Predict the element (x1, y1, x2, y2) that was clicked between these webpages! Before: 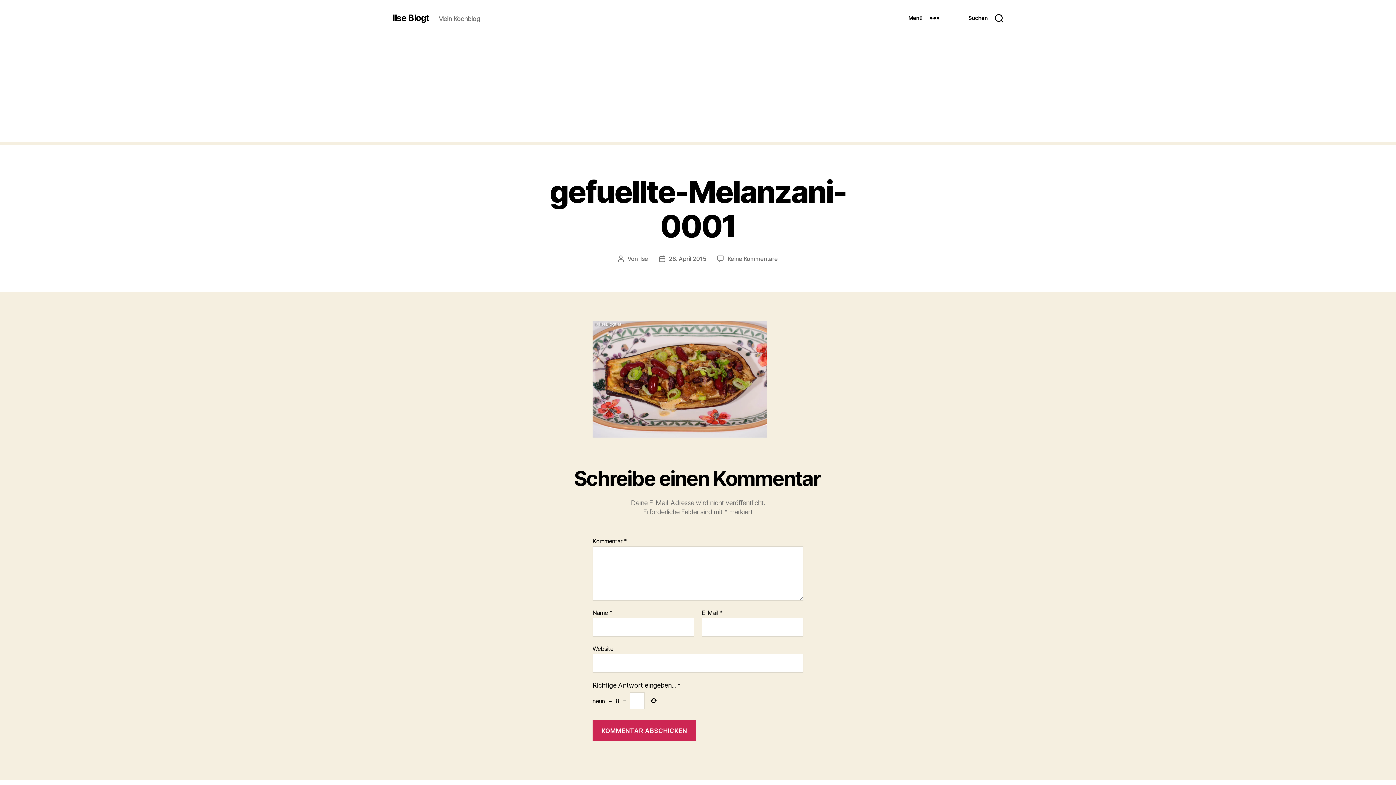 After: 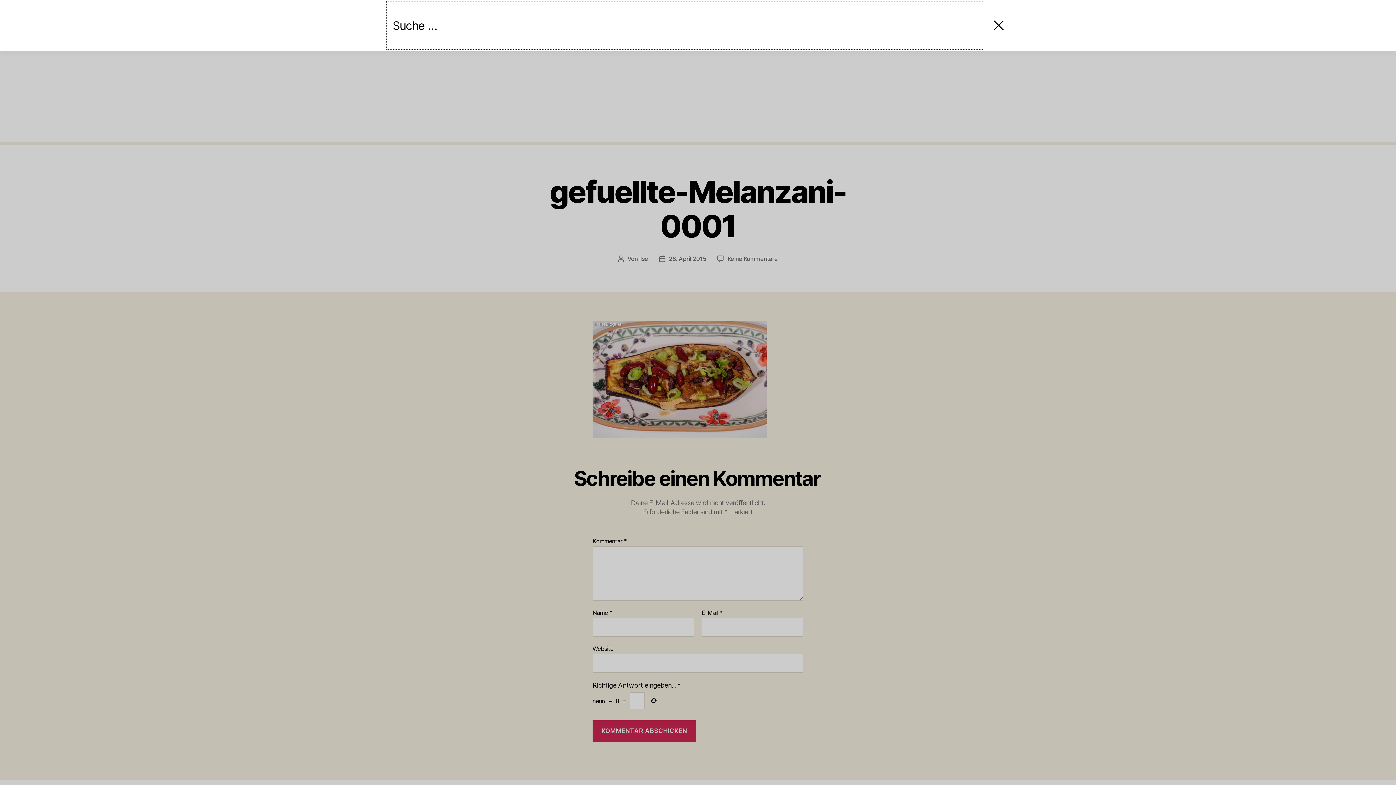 Action: bbox: (954, 10, 1018, 26) label: Suchen